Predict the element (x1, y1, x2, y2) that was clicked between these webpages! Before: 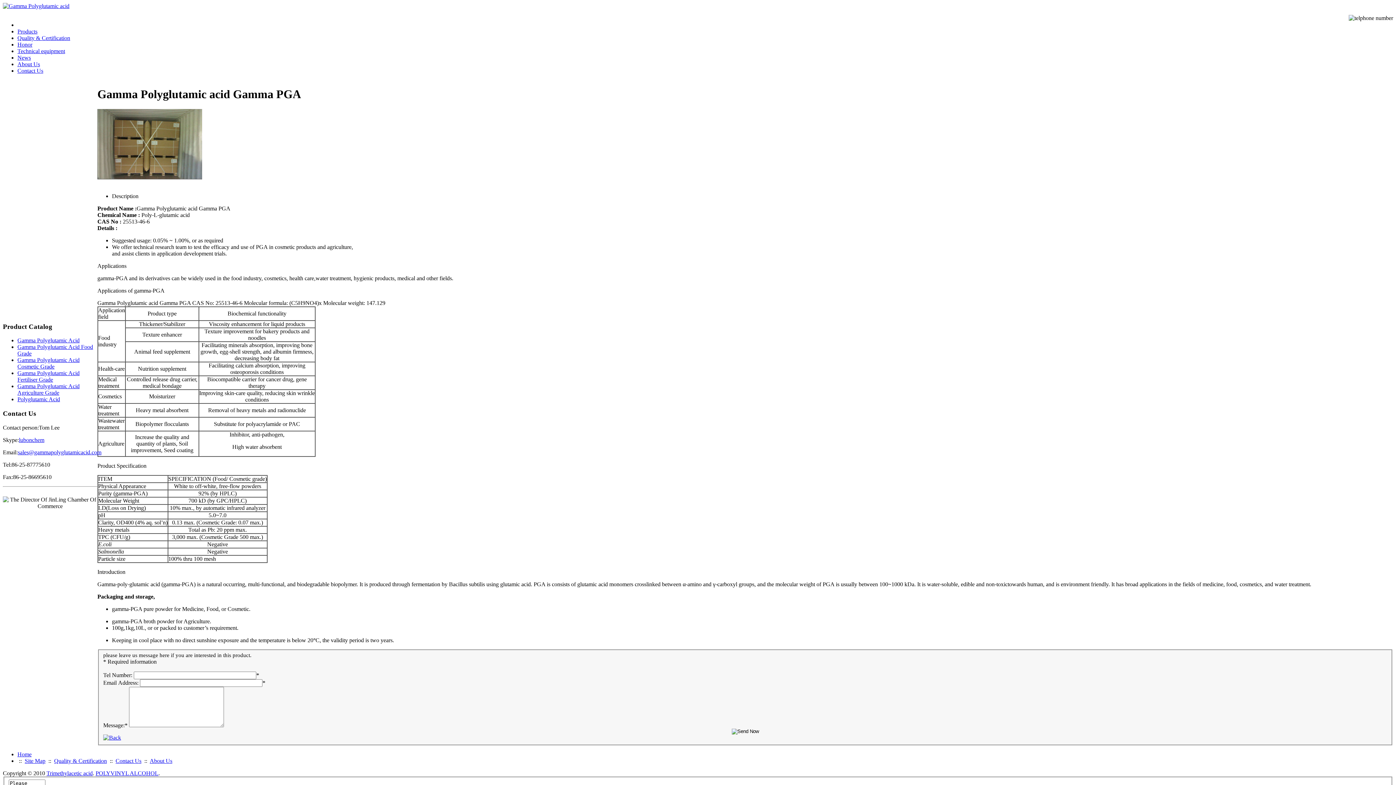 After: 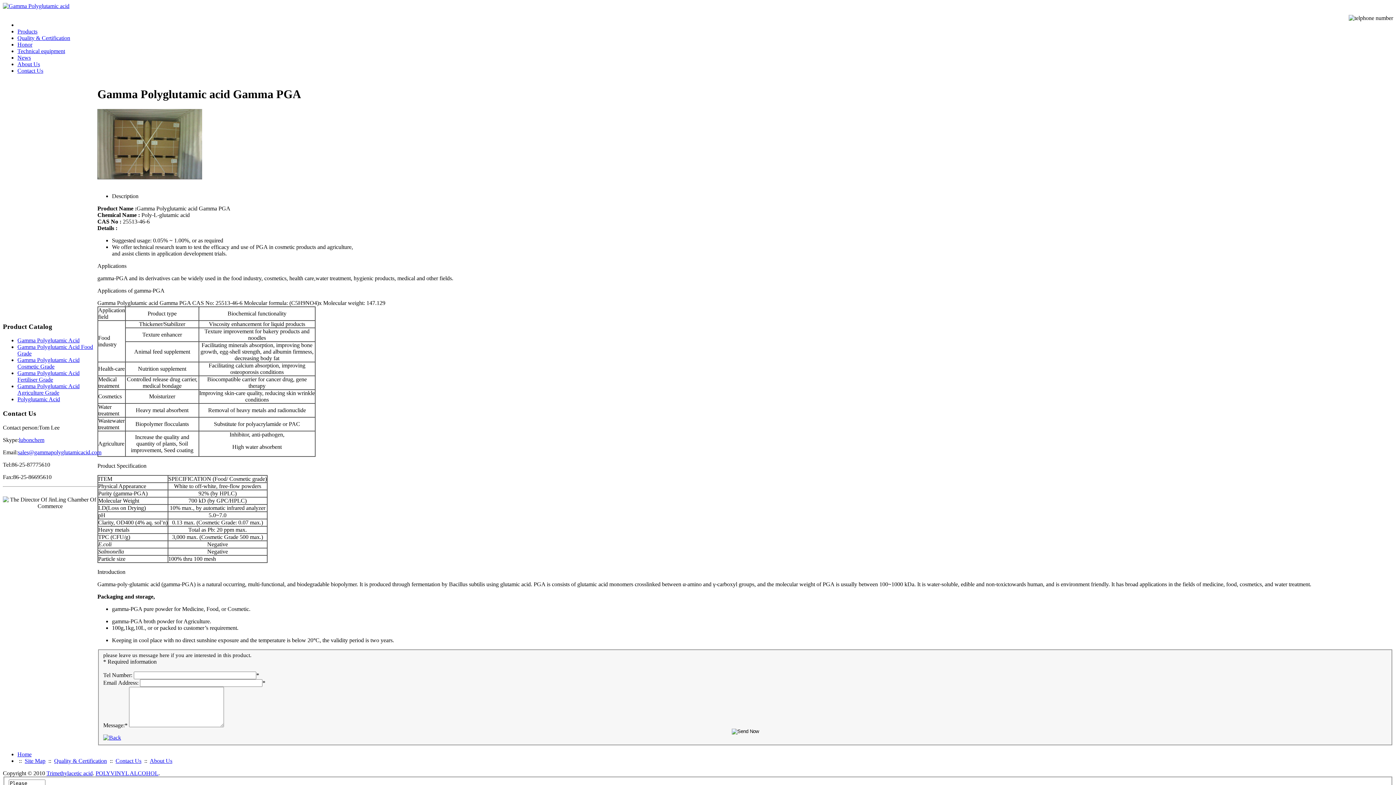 Action: label: Trimethylacetic acid bbox: (46, 770, 92, 776)